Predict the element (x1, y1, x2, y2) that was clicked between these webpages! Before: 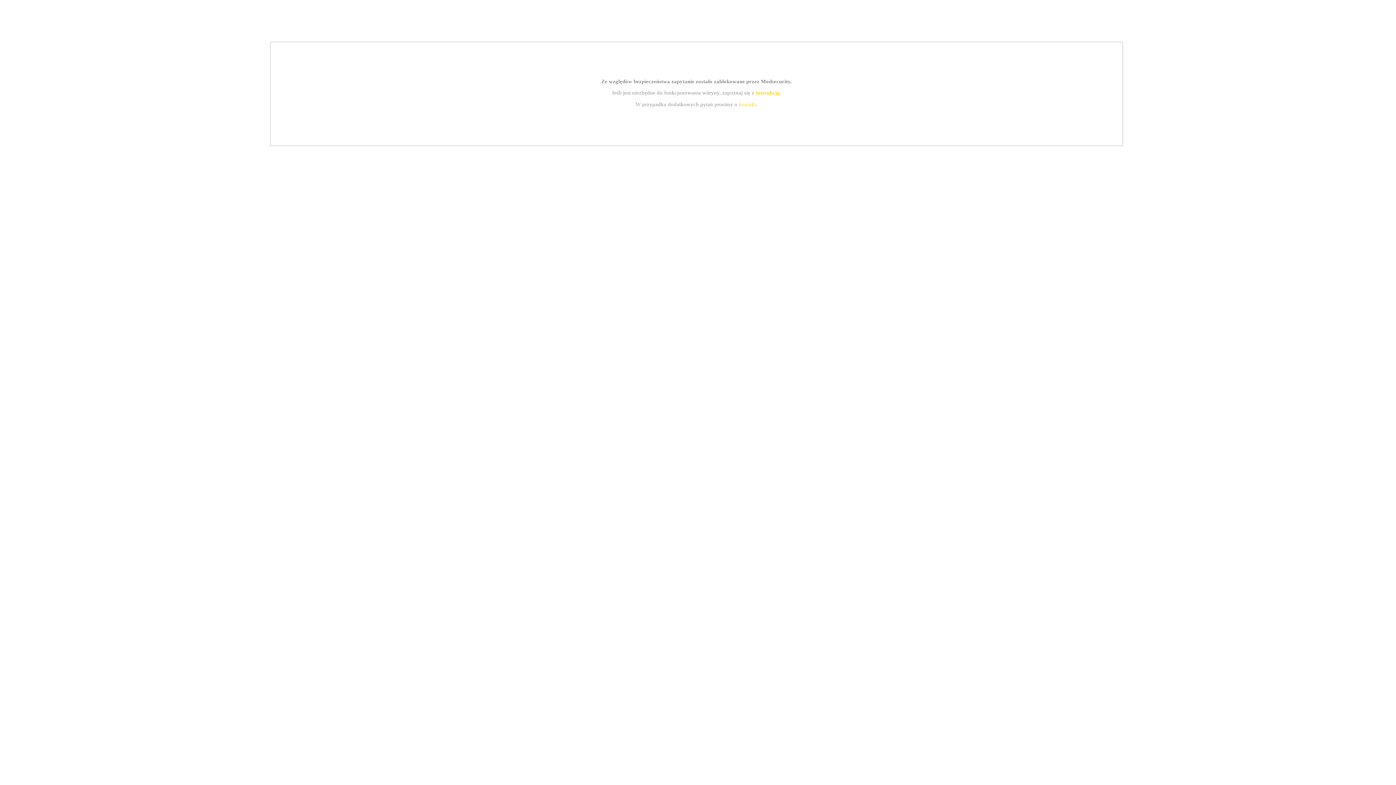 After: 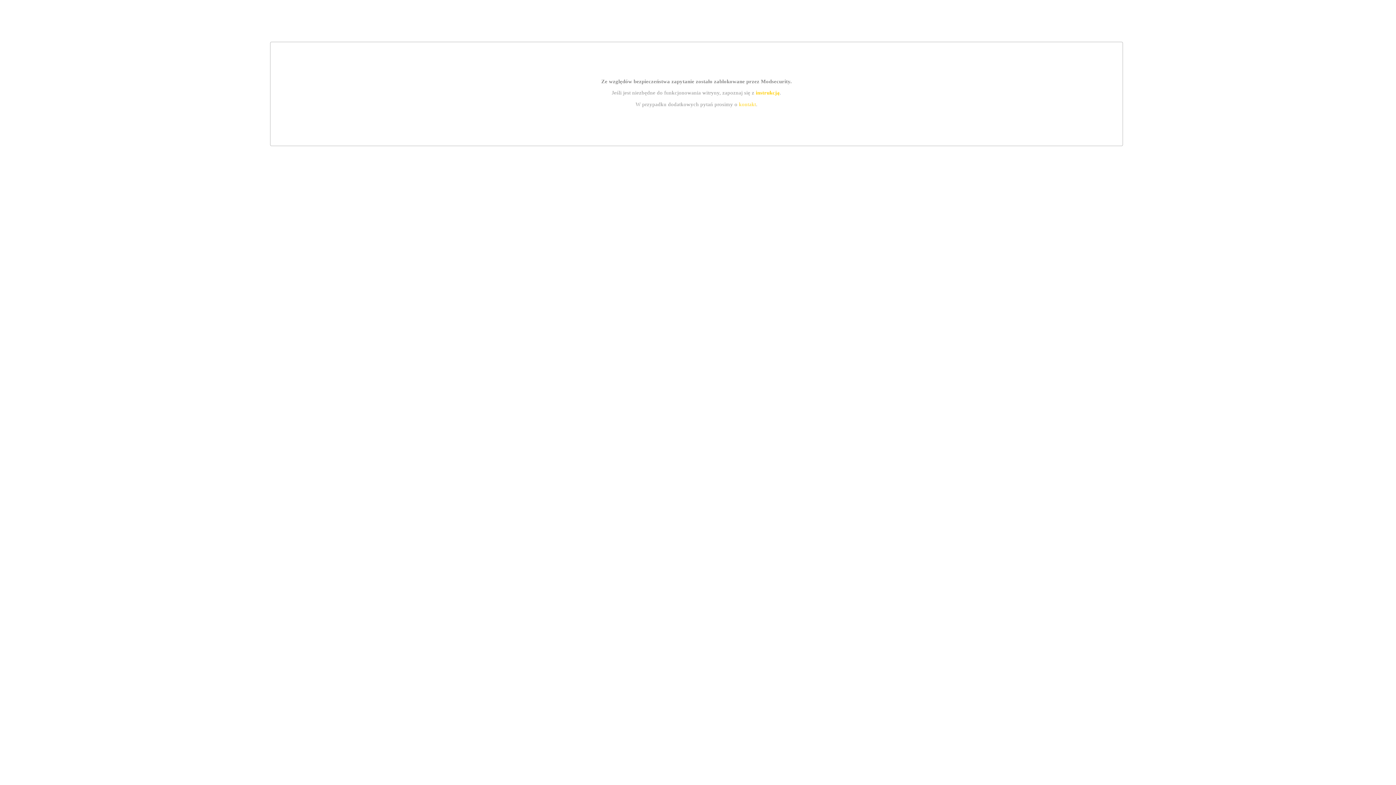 Action: label: instrukcją bbox: (755, 89, 779, 95)